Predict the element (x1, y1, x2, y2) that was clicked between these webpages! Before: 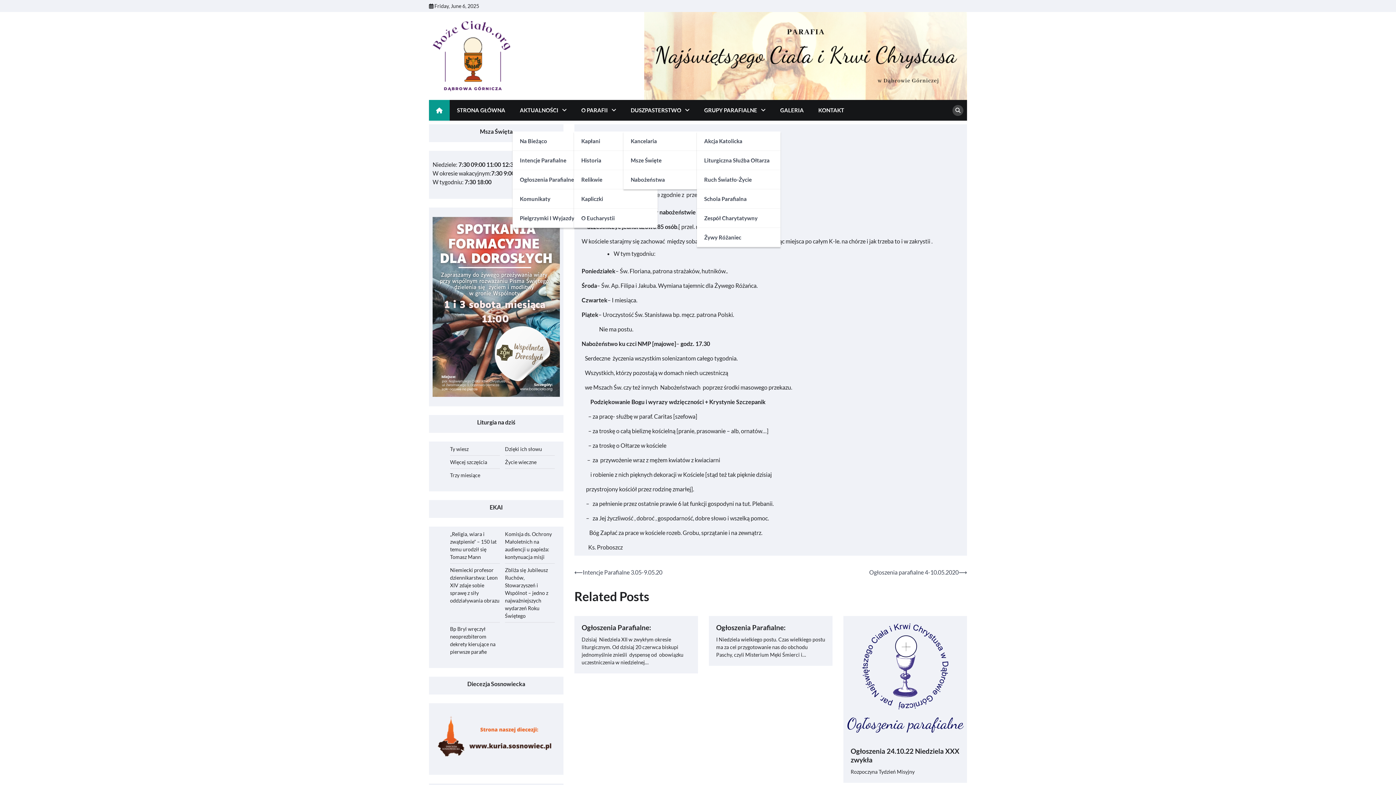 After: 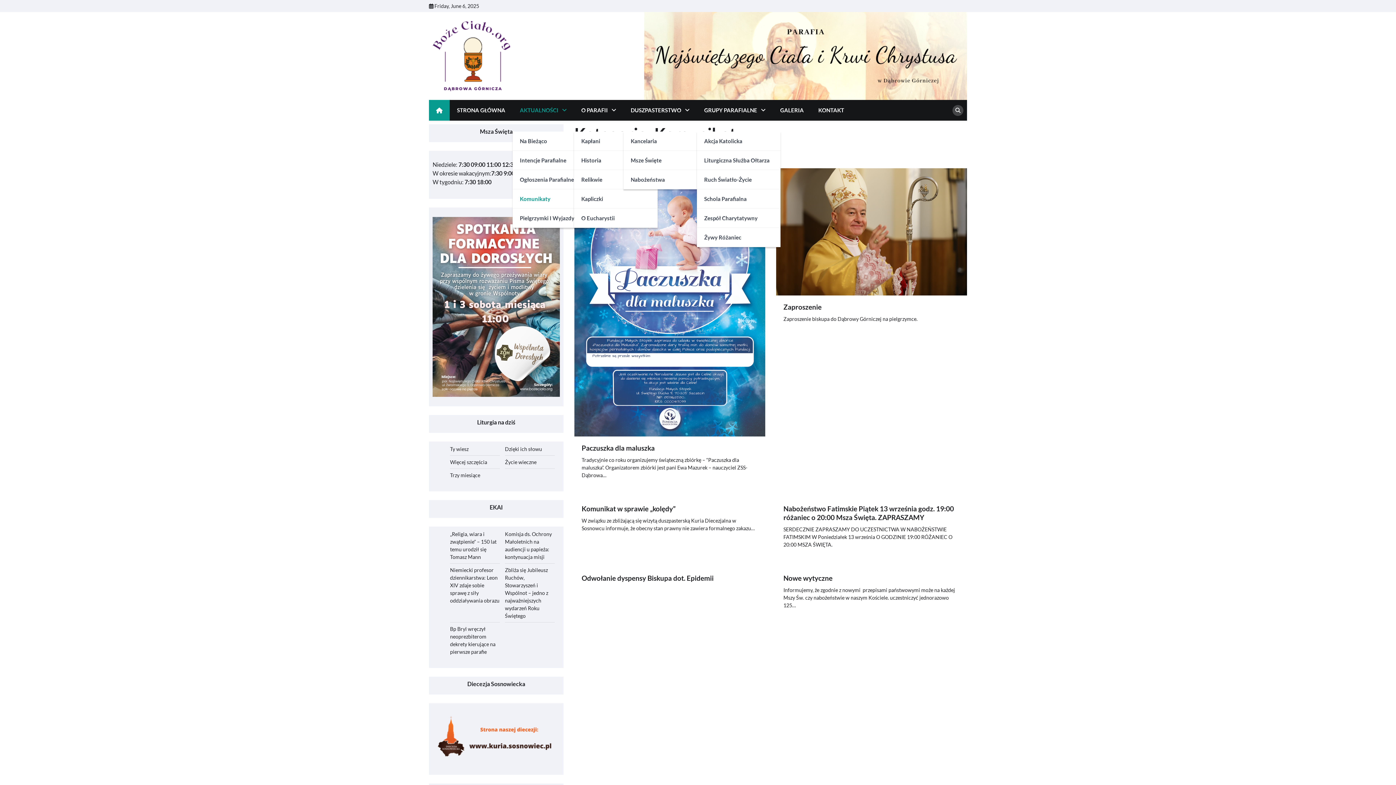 Action: label: Komunikaty bbox: (512, 189, 596, 208)